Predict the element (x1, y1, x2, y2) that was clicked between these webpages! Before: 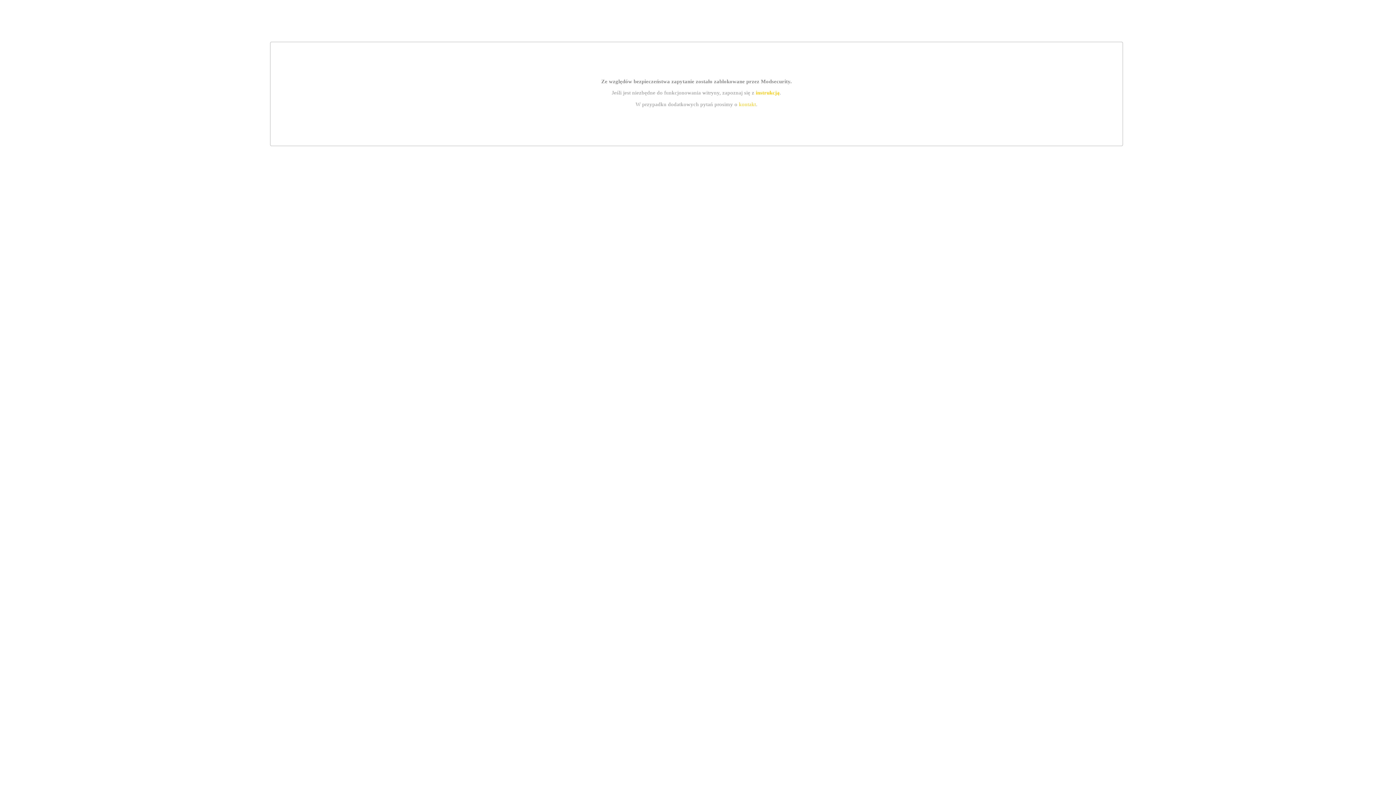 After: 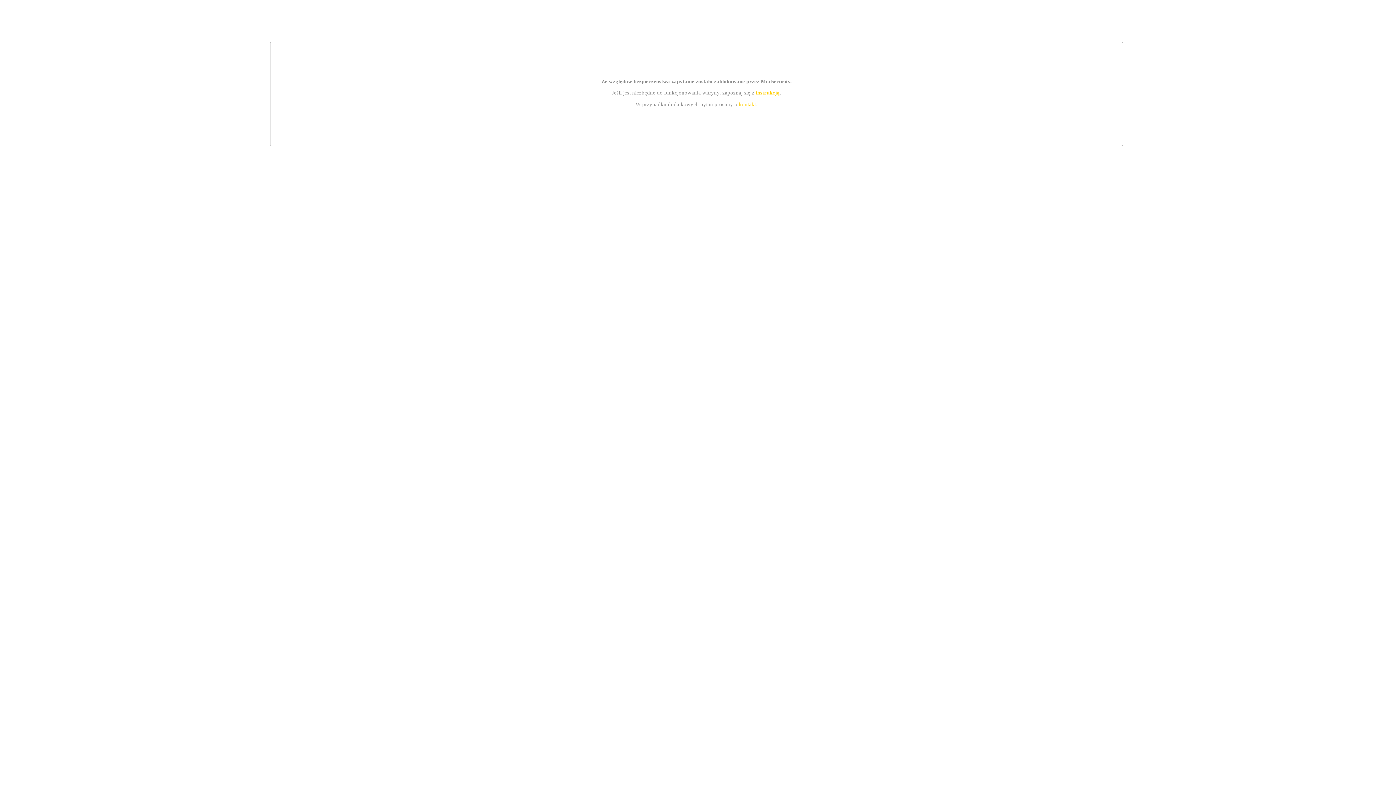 Action: label: instrukcją bbox: (755, 89, 779, 95)